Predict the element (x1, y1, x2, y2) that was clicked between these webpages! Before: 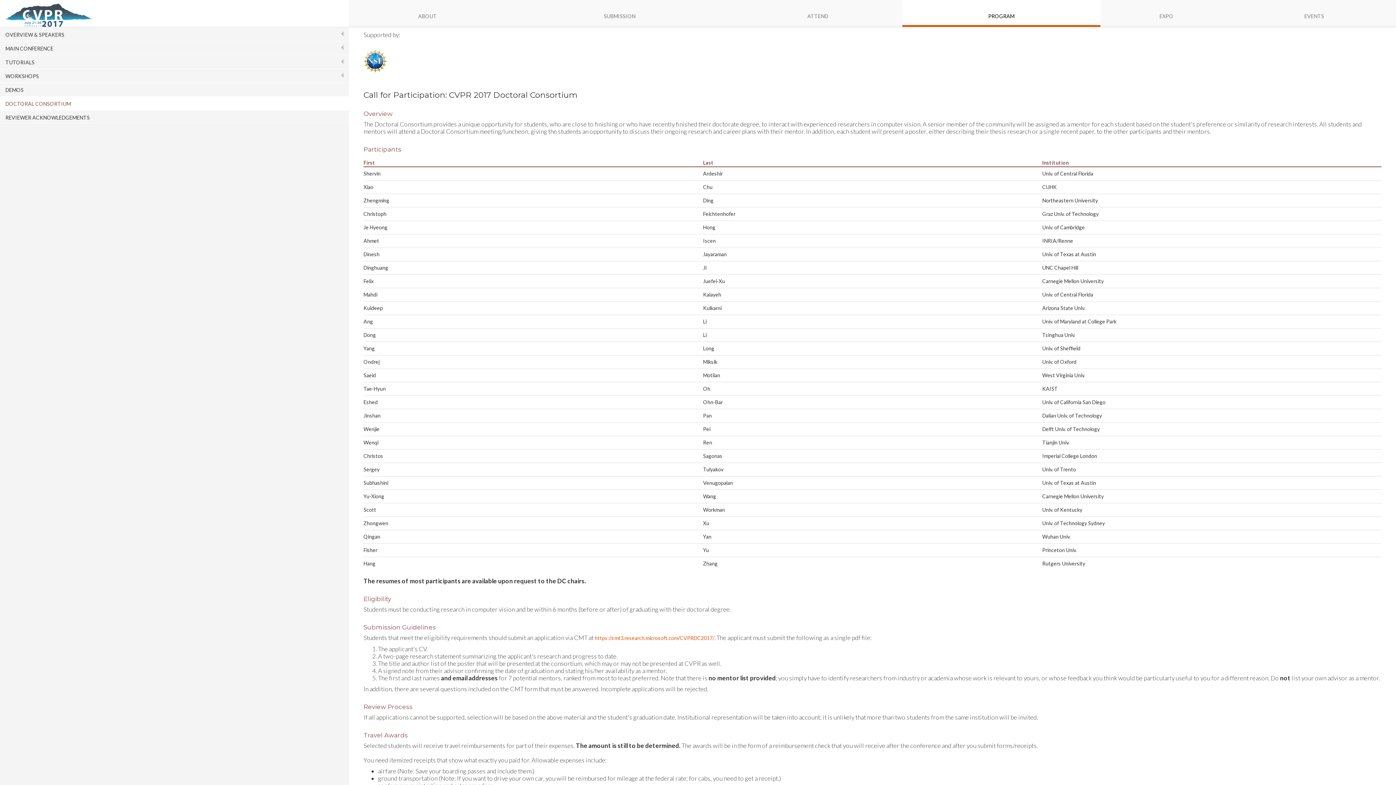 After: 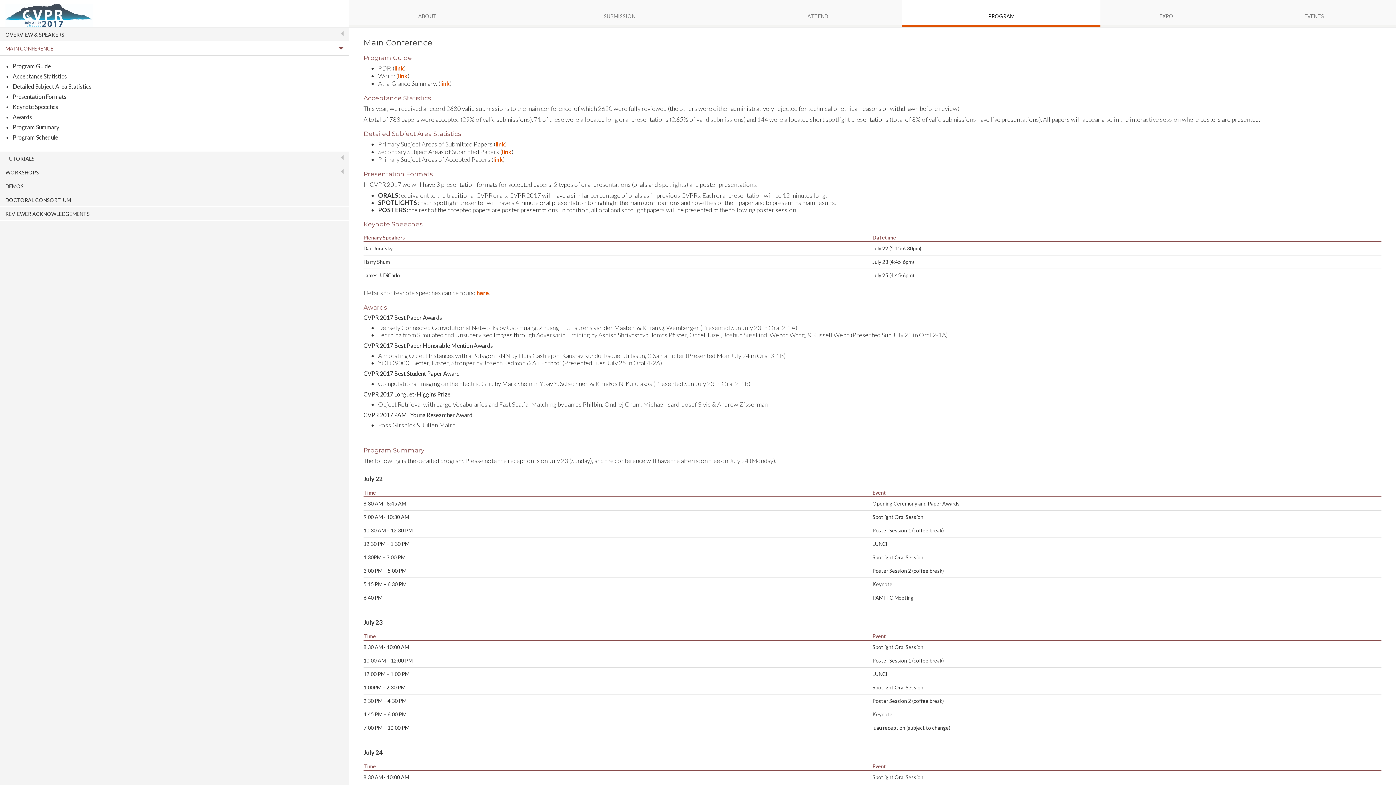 Action: label: MAIN CONFERENCE bbox: (5, 45, 53, 51)